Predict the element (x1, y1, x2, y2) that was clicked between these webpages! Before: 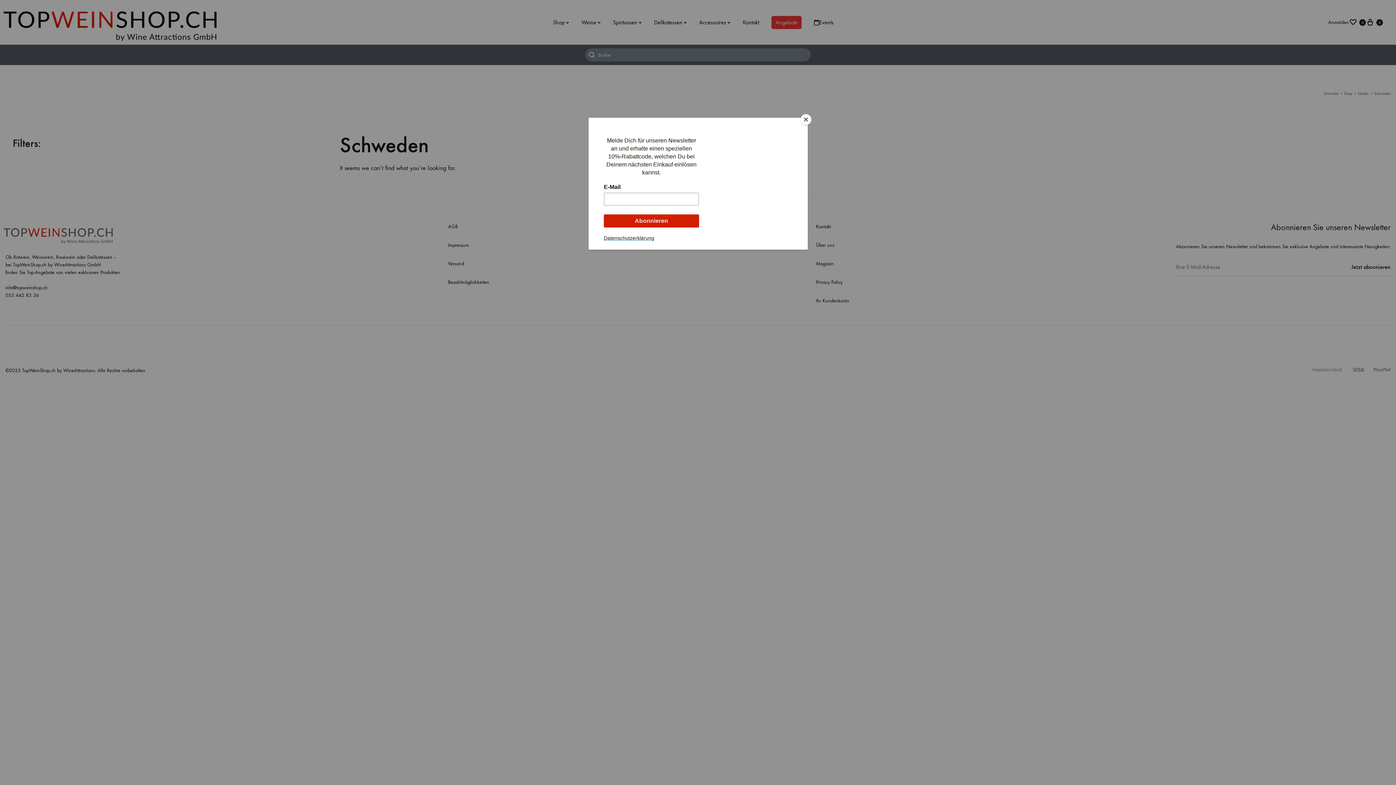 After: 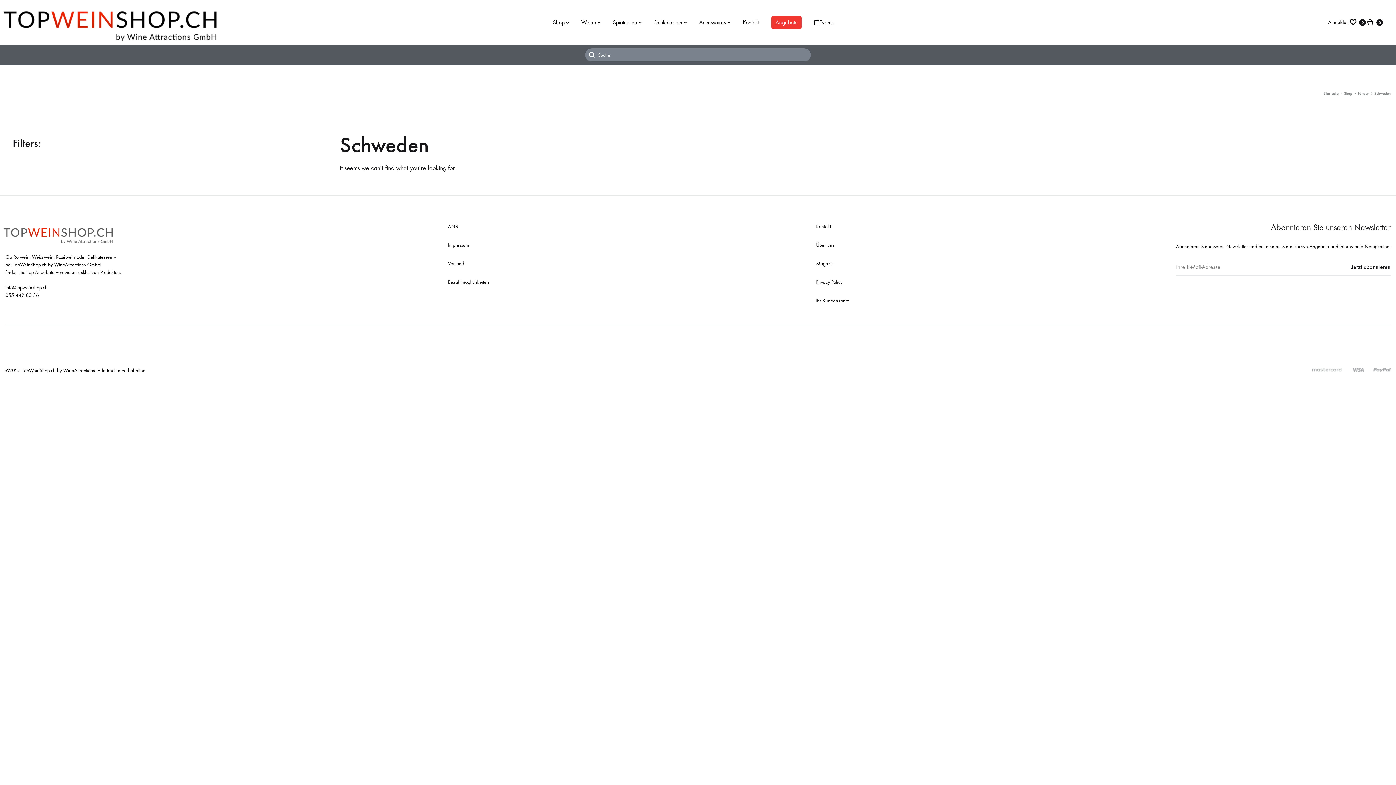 Action: label: Close bbox: (800, 114, 811, 125)